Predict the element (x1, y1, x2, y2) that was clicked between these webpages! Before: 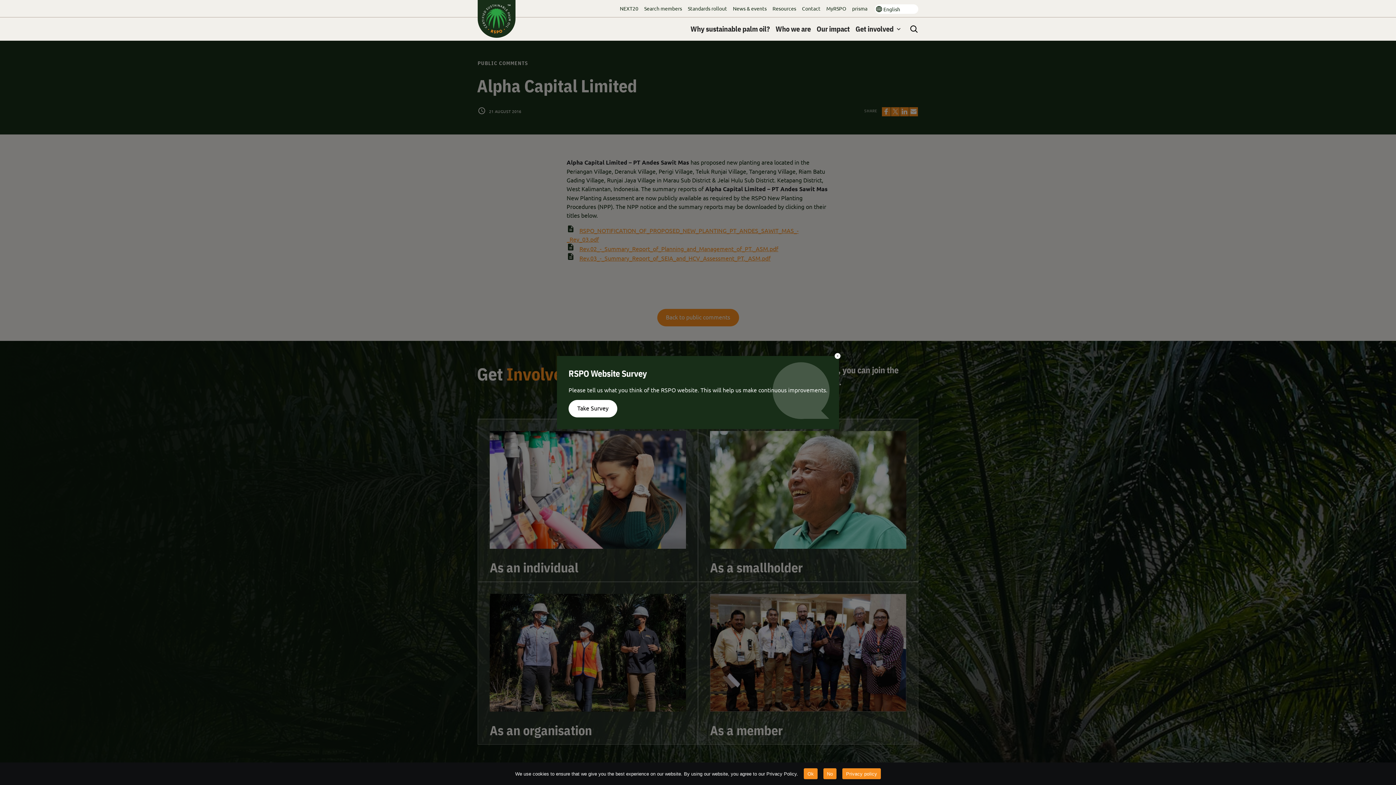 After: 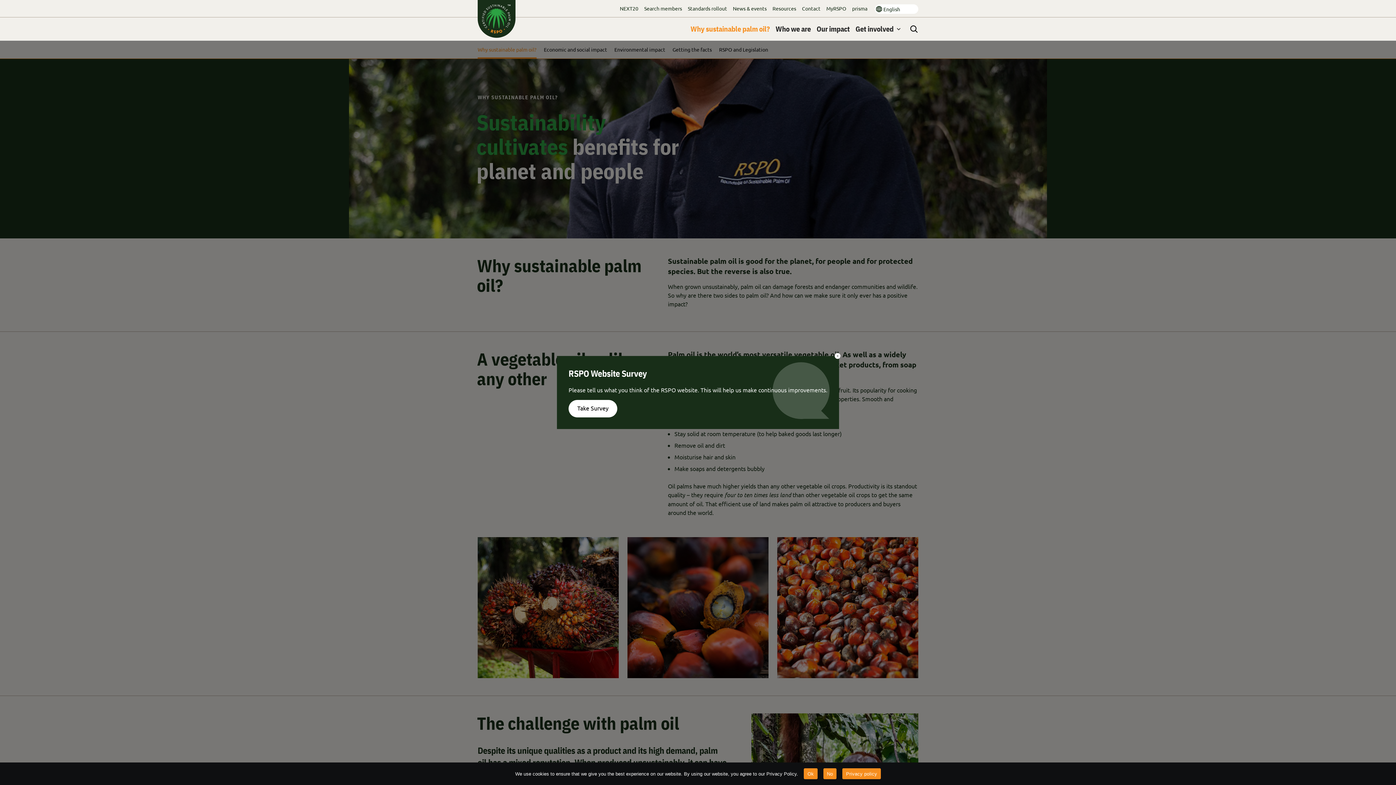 Action: bbox: (687, 20, 772, 37) label: Why sustainable palm oil?